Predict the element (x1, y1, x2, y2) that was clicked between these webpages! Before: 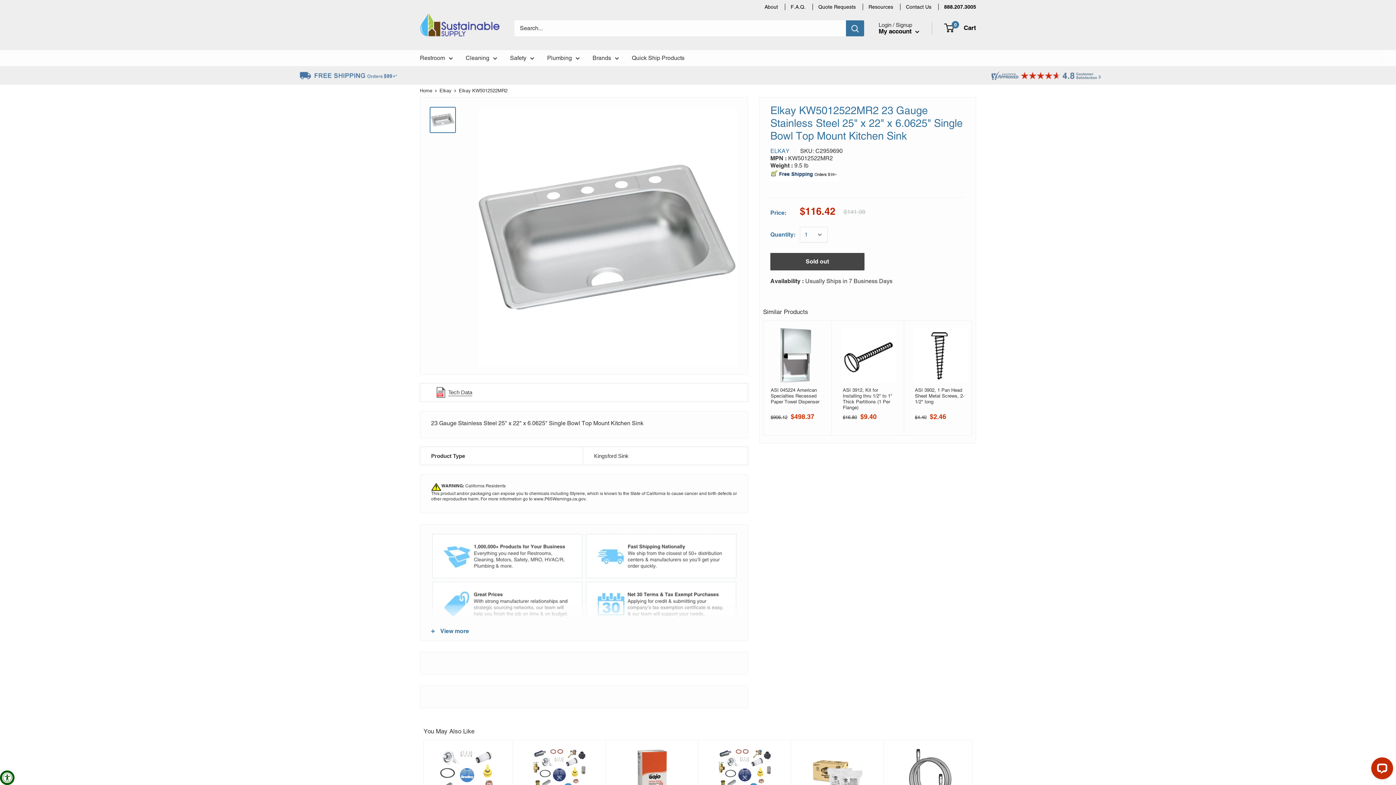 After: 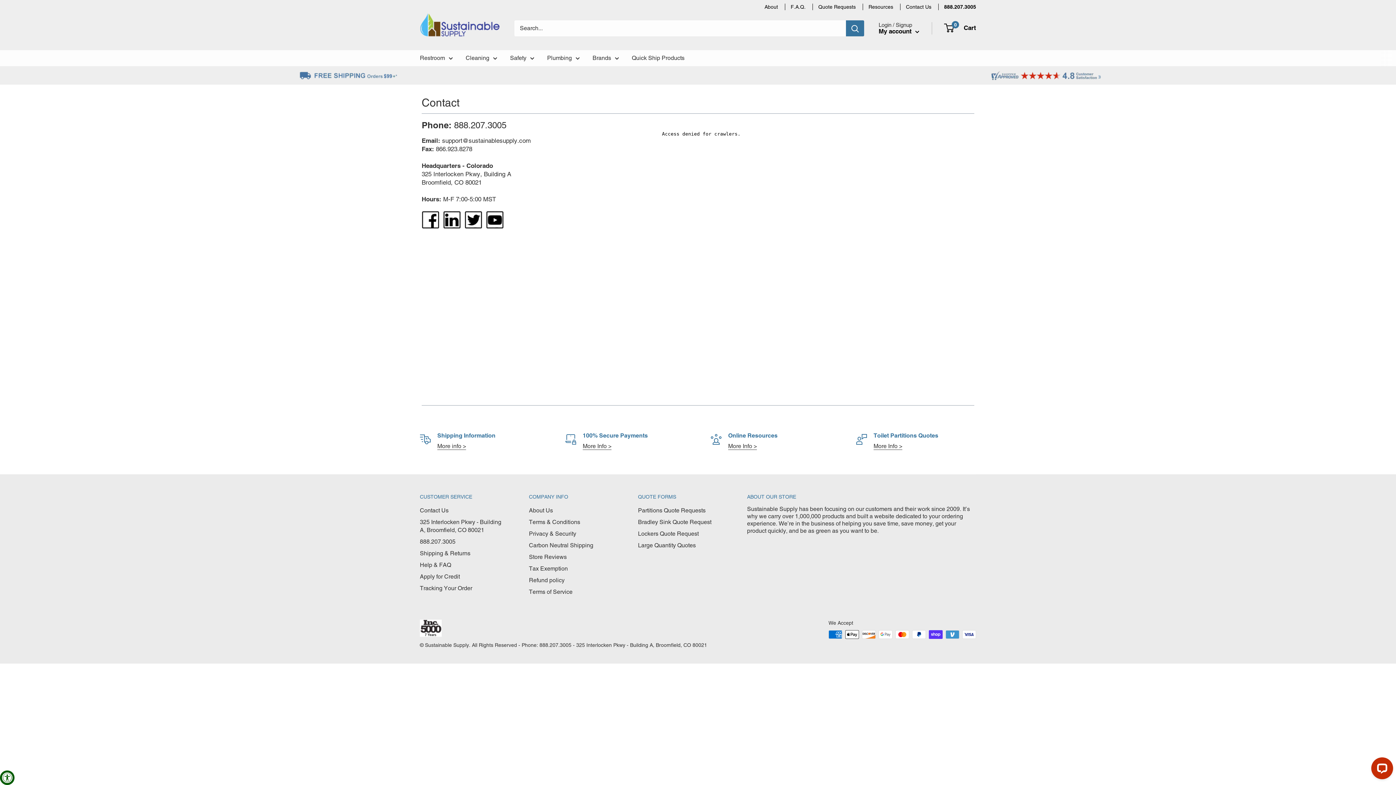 Action: bbox: (906, 3, 931, 10) label: Contact Us